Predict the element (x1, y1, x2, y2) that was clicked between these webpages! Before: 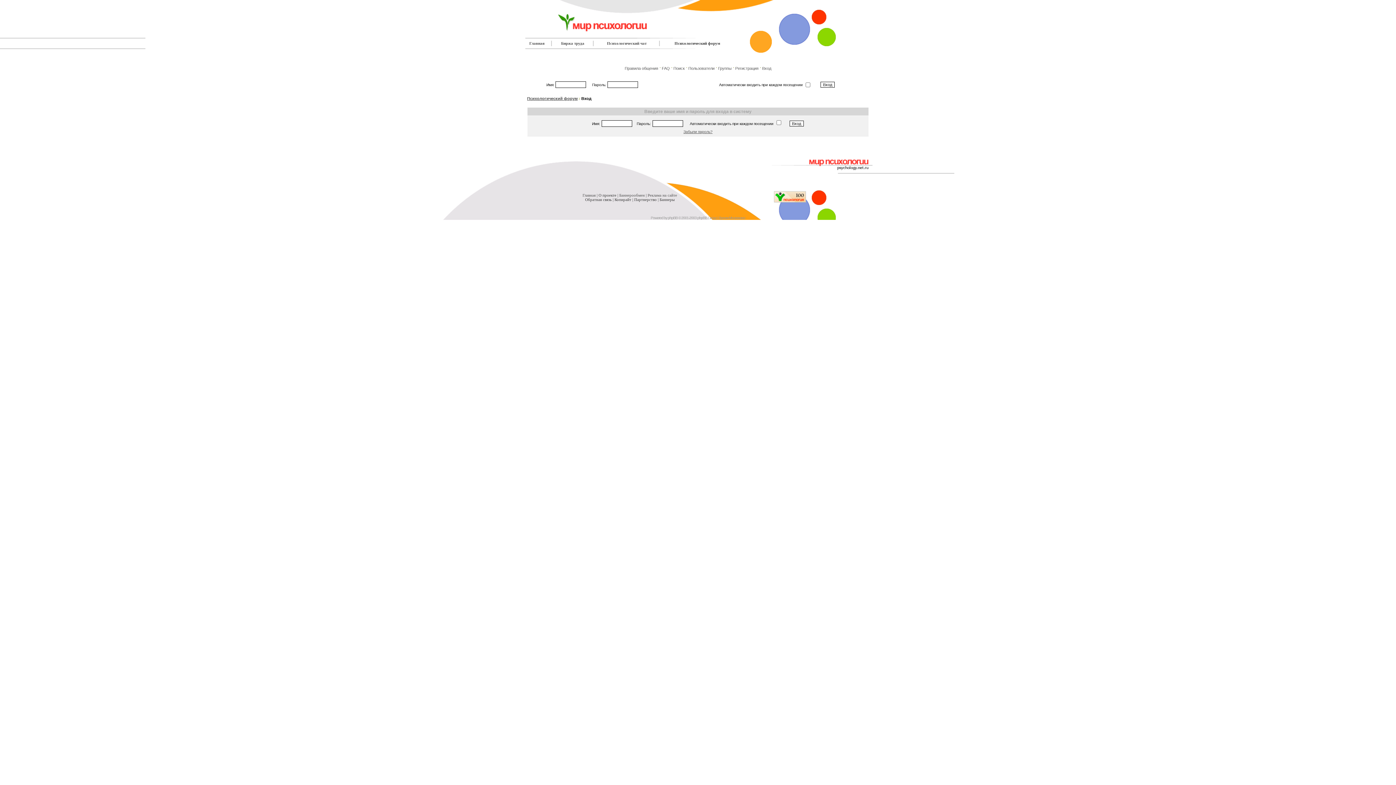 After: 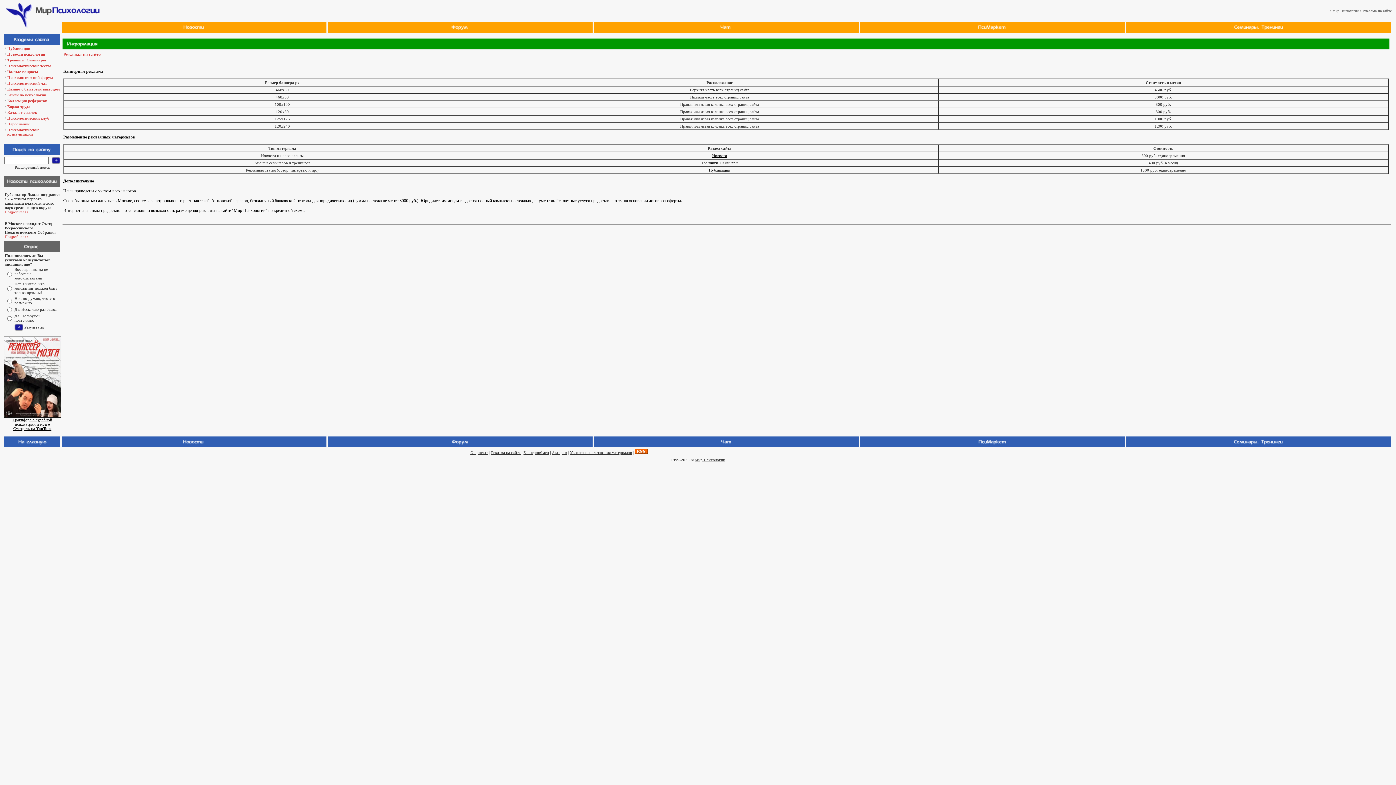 Action: label: Реклама на сайте bbox: (647, 193, 677, 197)